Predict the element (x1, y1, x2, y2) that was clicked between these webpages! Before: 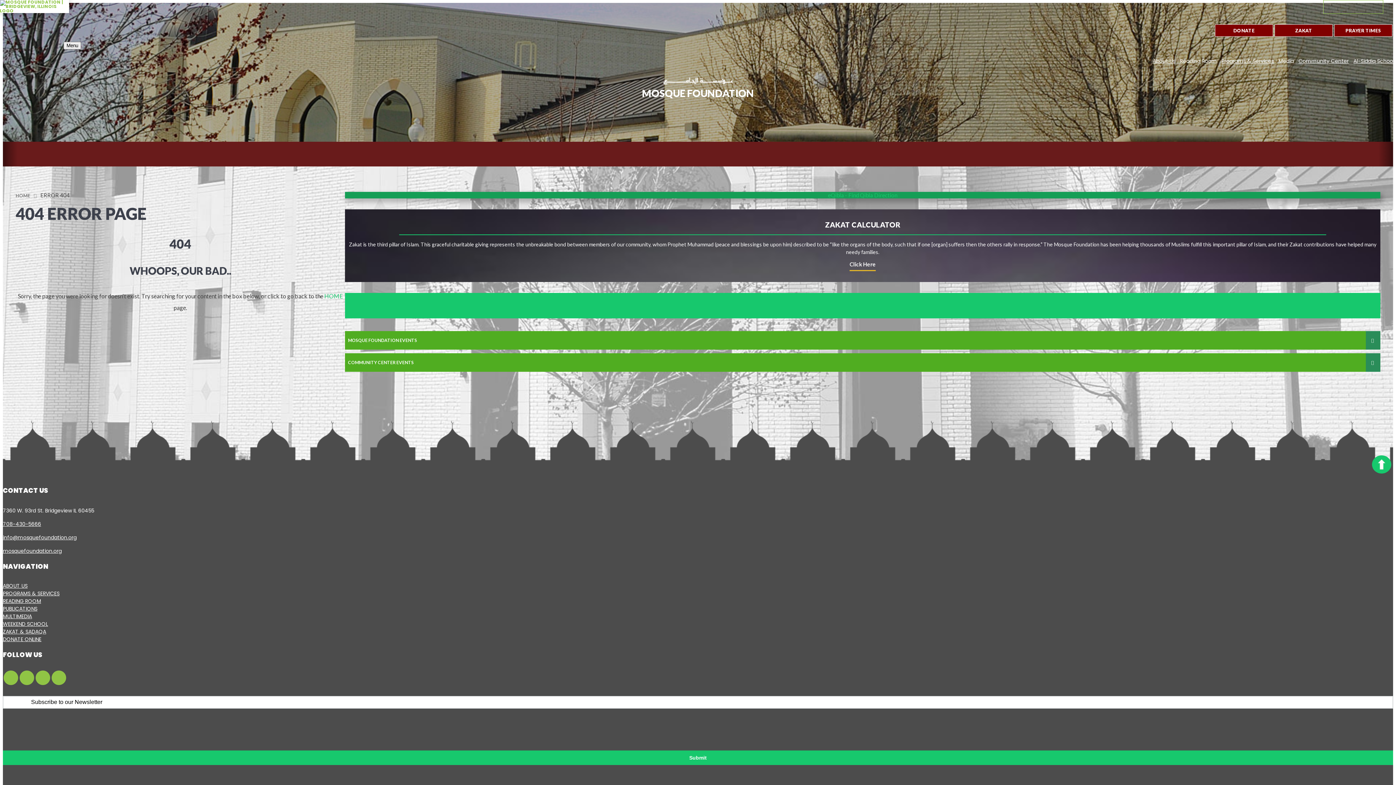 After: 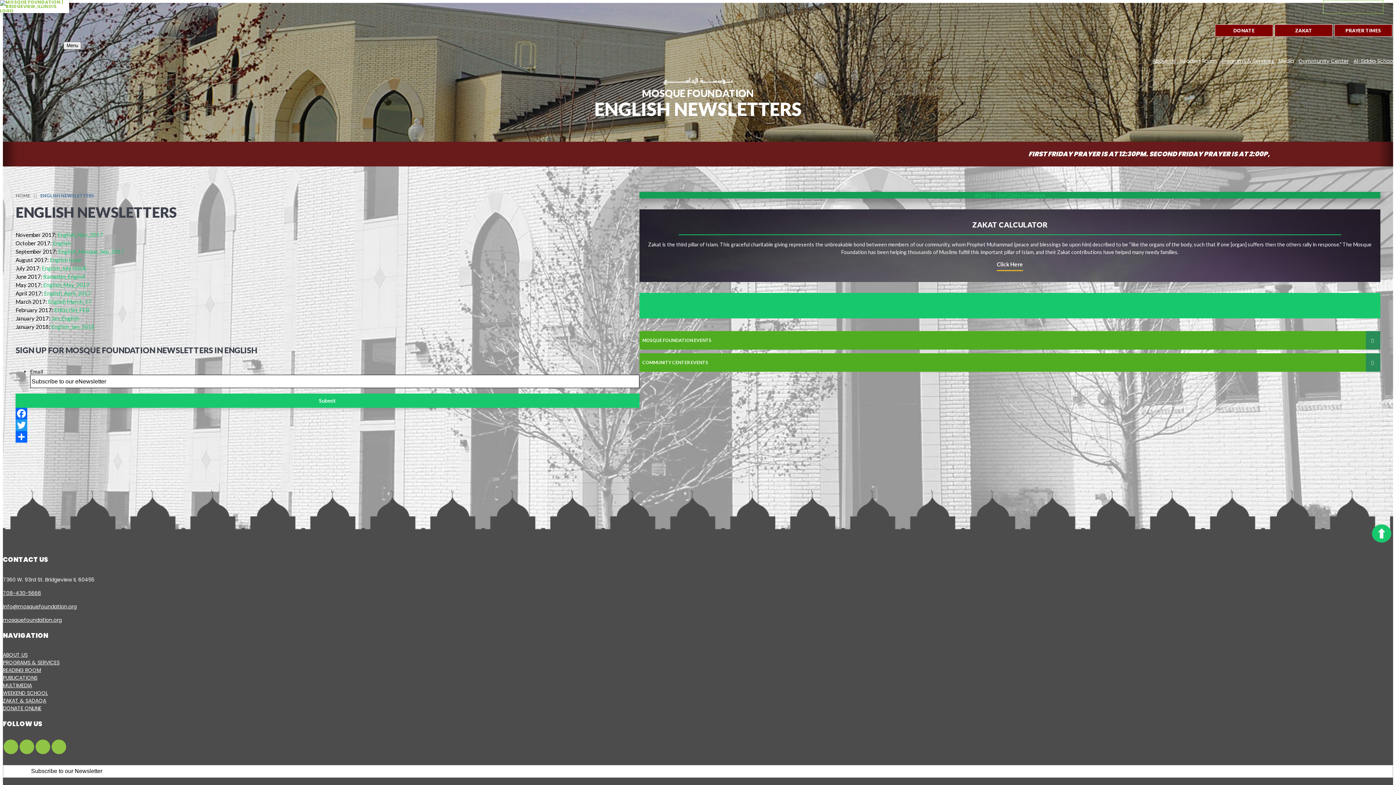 Action: bbox: (2, 605, 37, 612) label: PUBLICATIONS